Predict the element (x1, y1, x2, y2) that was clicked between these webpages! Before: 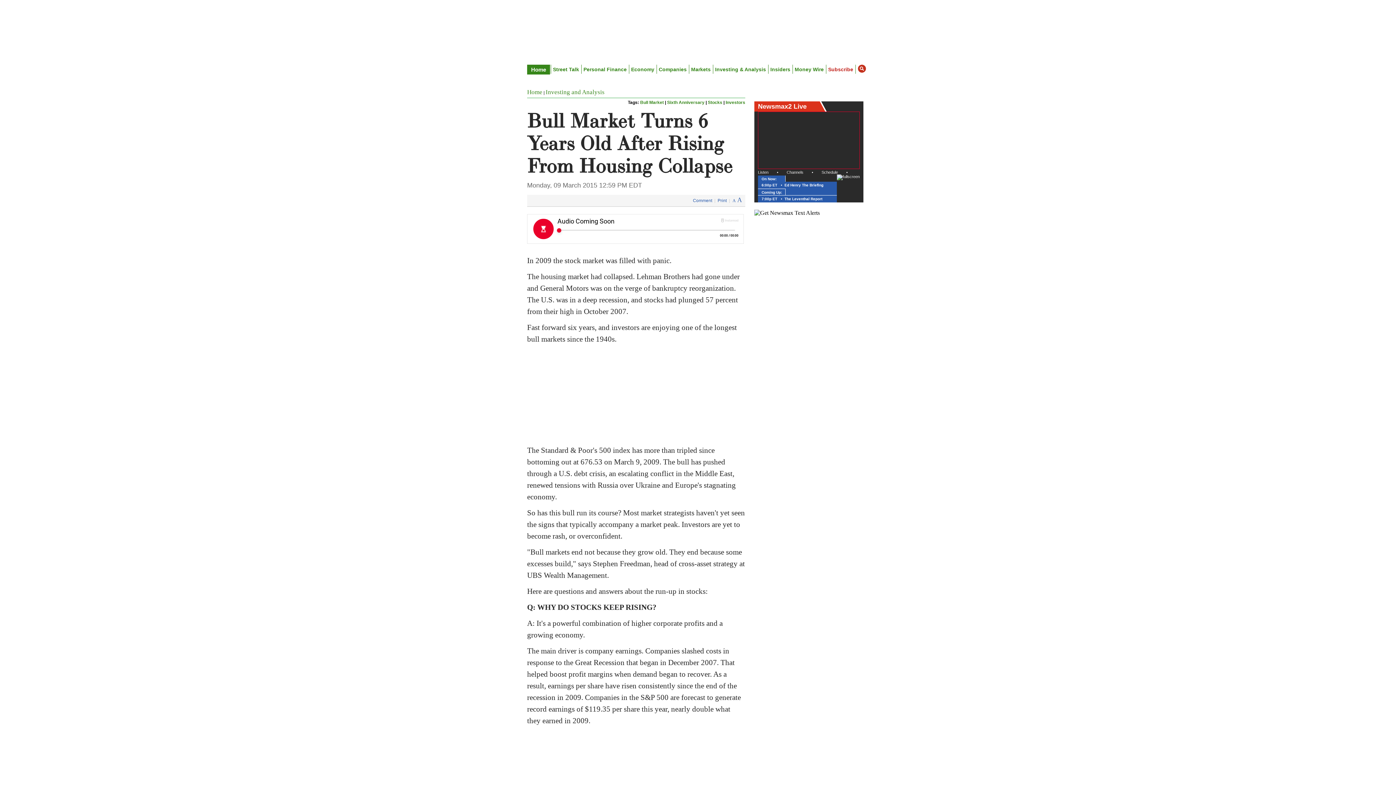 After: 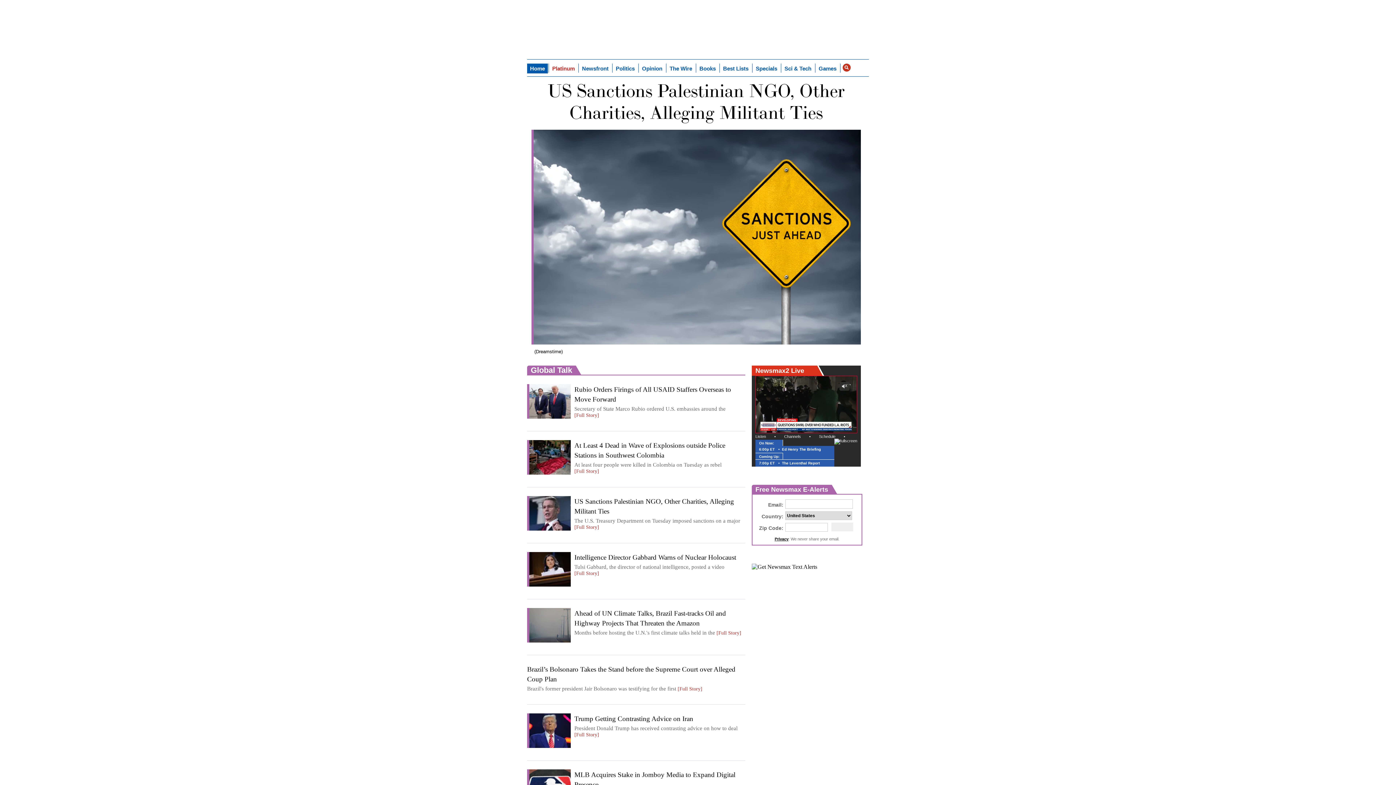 Action: bbox: (772, 3, 809, 17)